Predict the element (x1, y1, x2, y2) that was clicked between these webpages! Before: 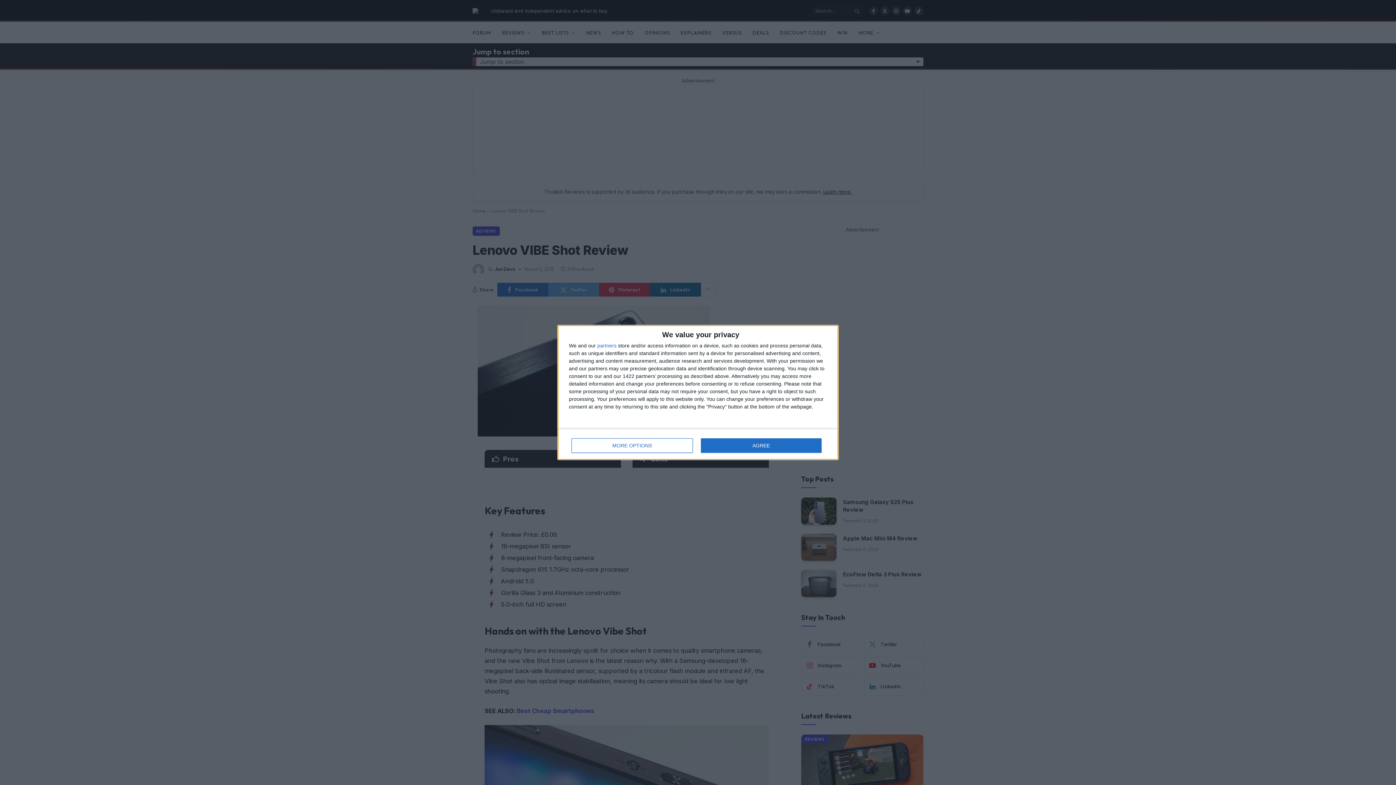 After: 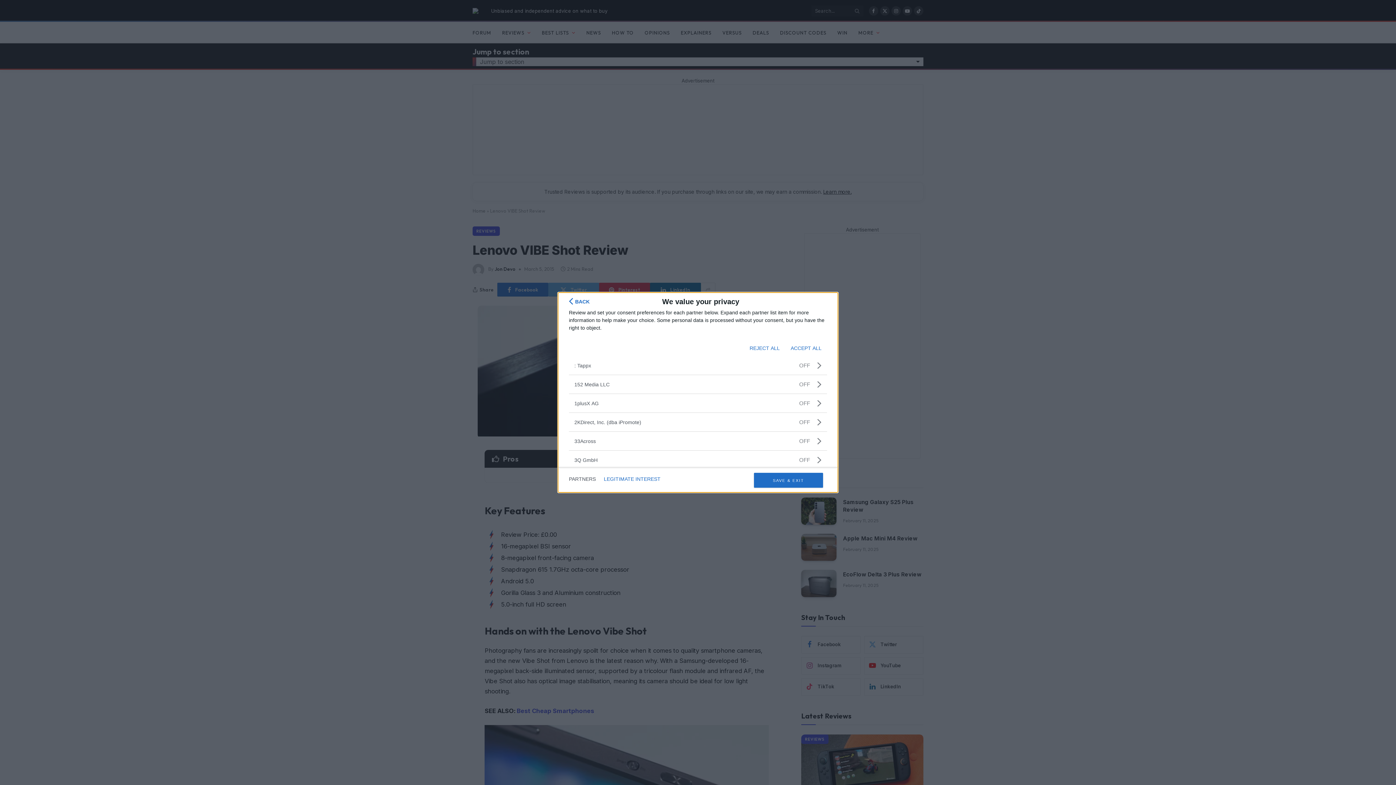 Action: label: partners bbox: (597, 343, 616, 348)